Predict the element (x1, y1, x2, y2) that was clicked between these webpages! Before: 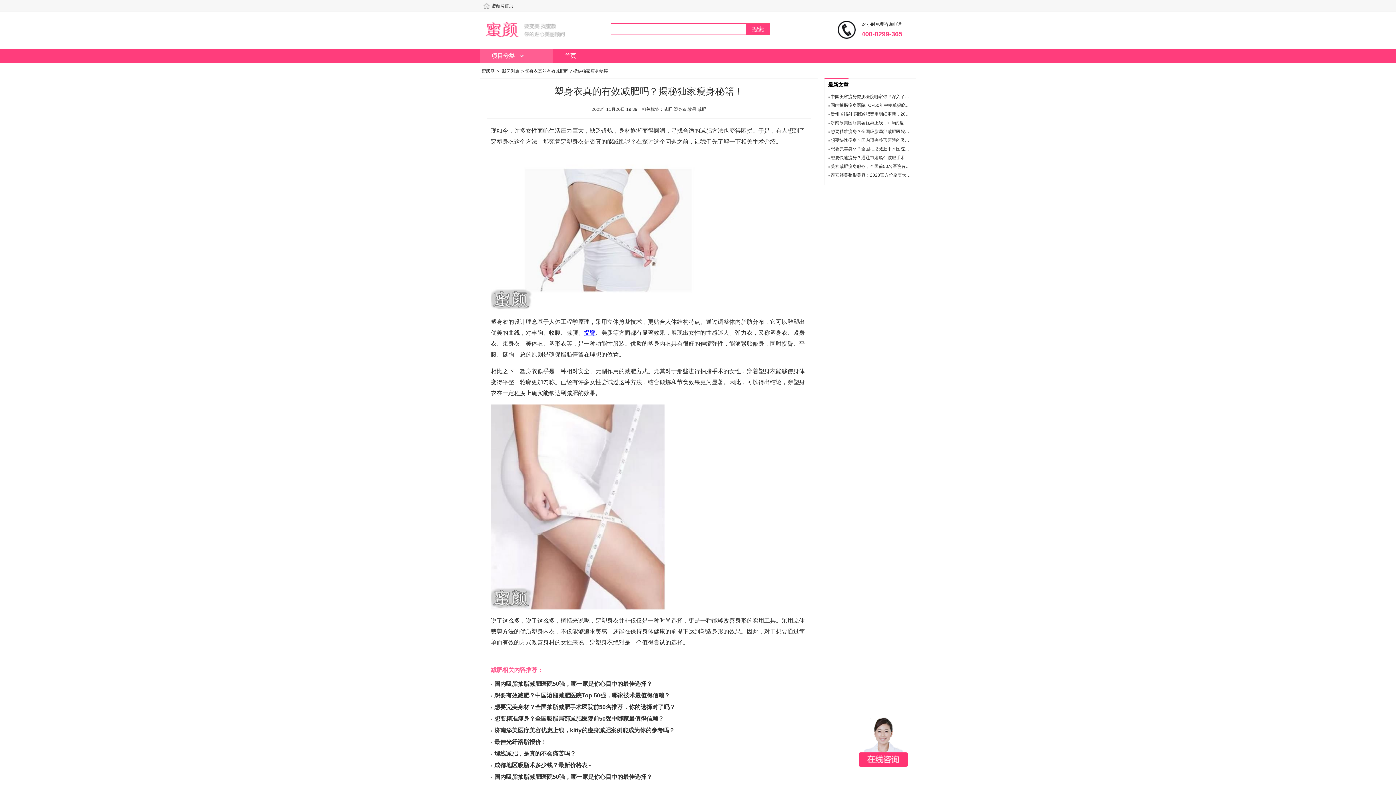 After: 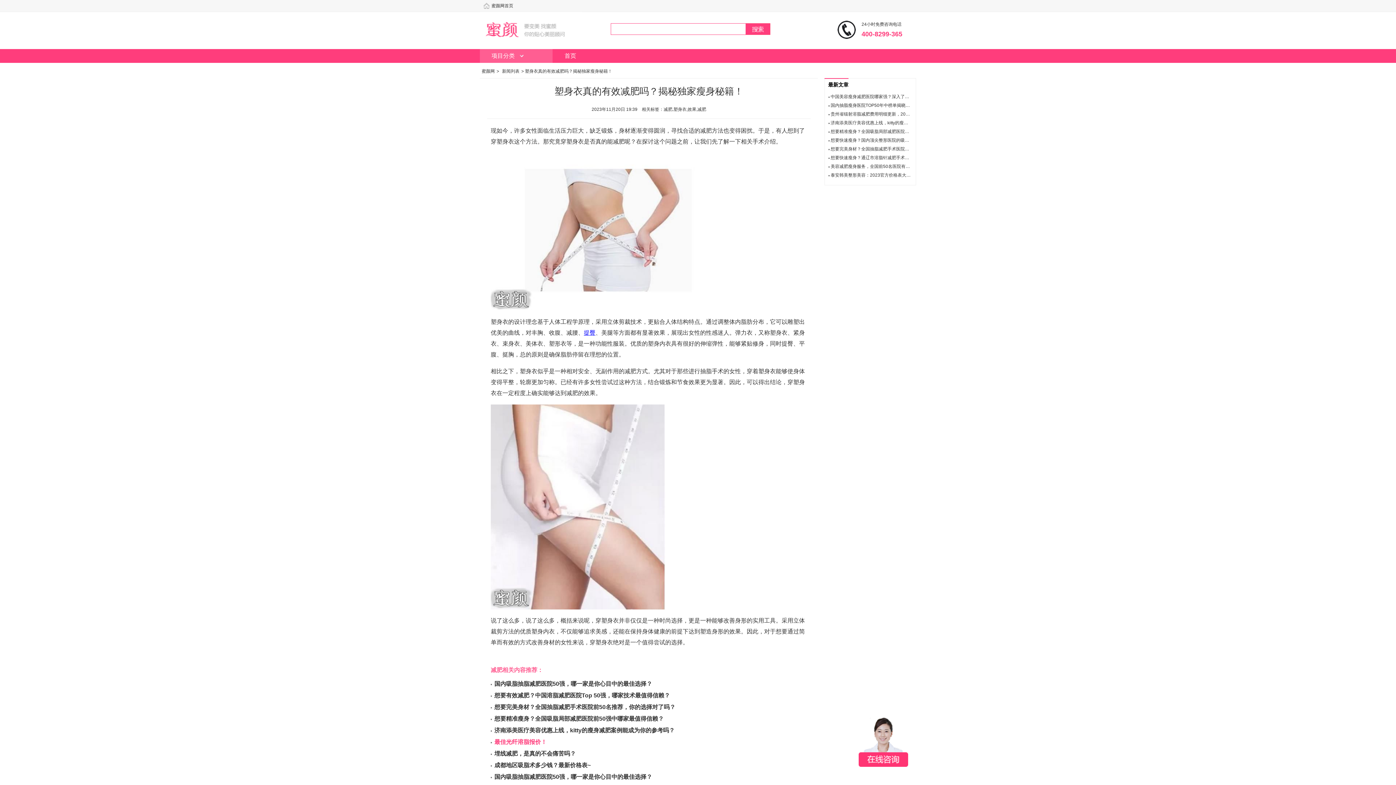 Action: bbox: (494, 739, 546, 745) label: 最佳光纤溶脂报价！